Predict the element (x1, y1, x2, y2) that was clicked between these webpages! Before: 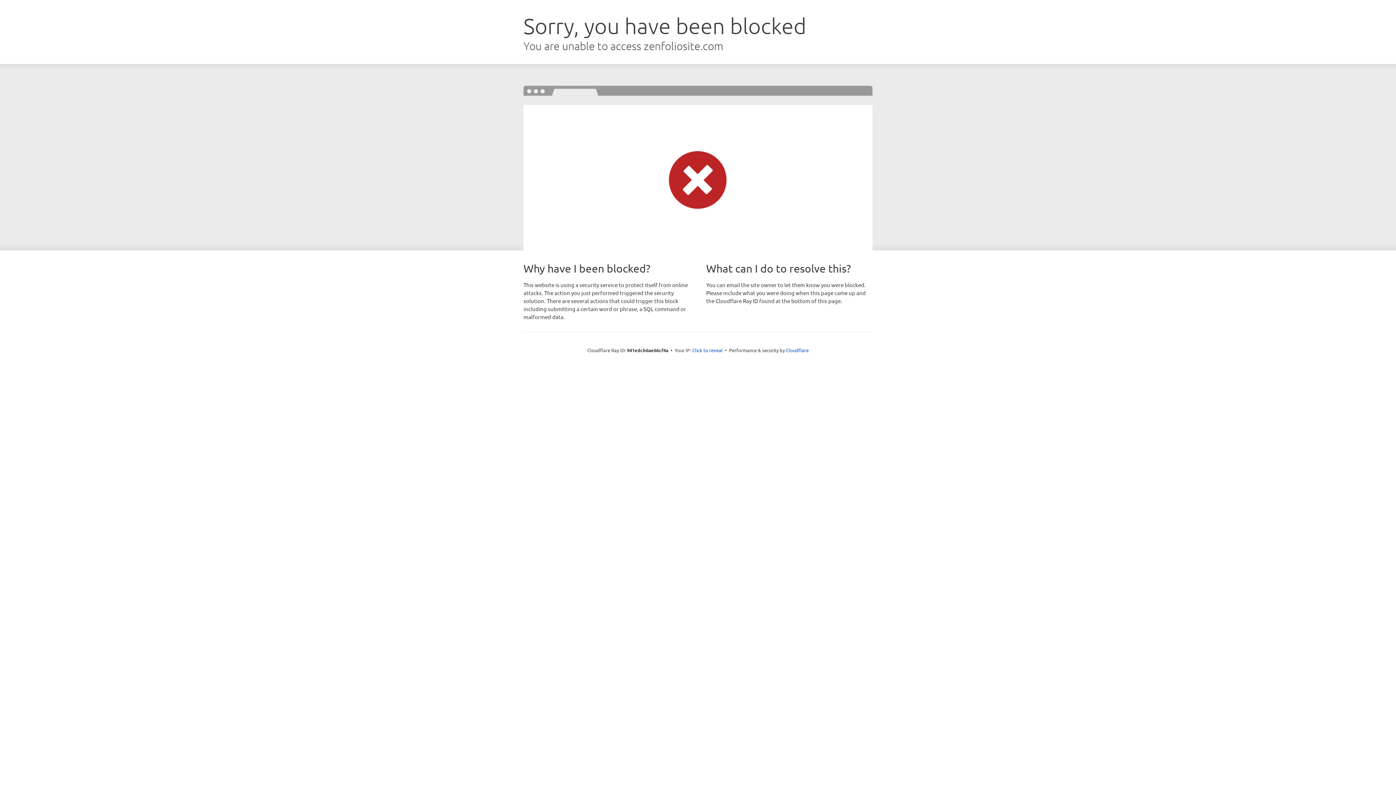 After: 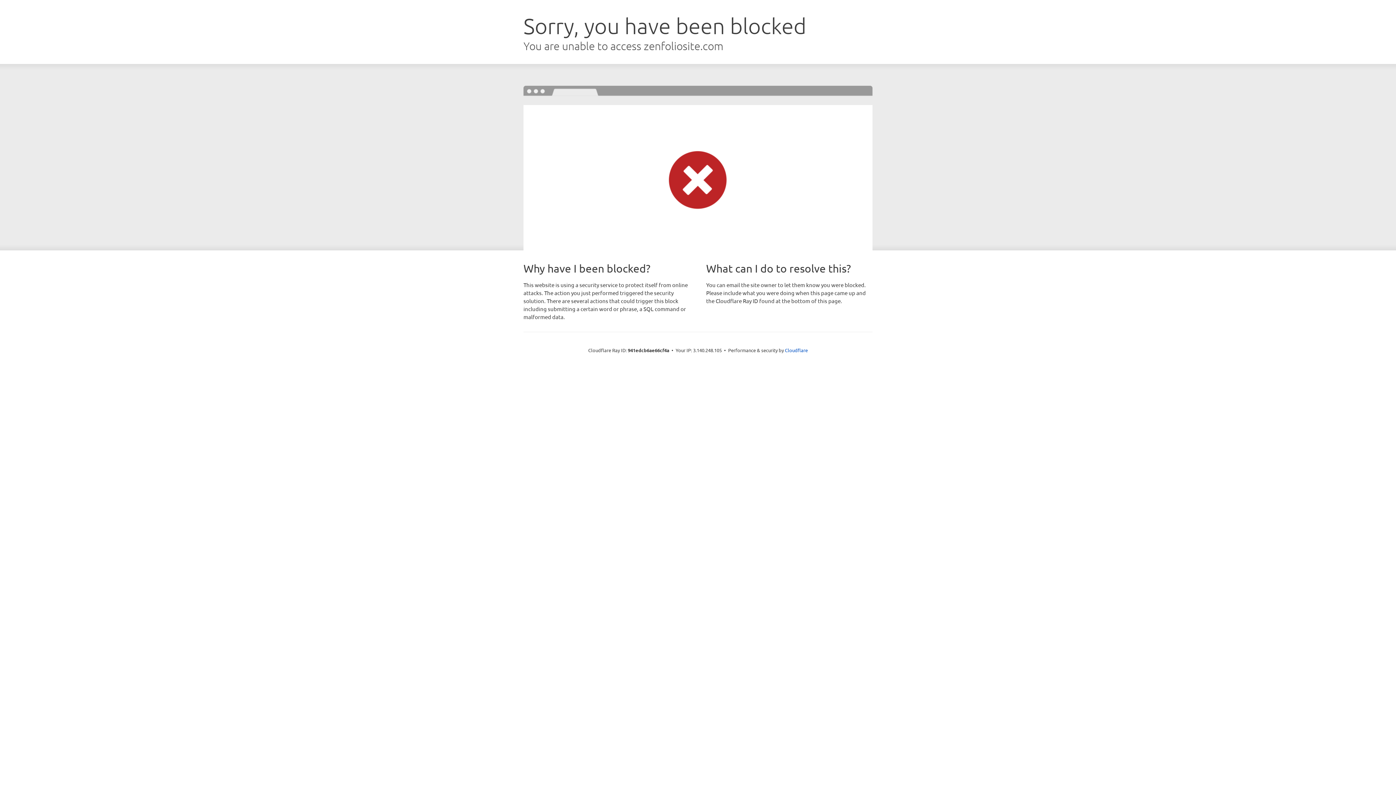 Action: bbox: (692, 346, 722, 353) label: Click to reveal